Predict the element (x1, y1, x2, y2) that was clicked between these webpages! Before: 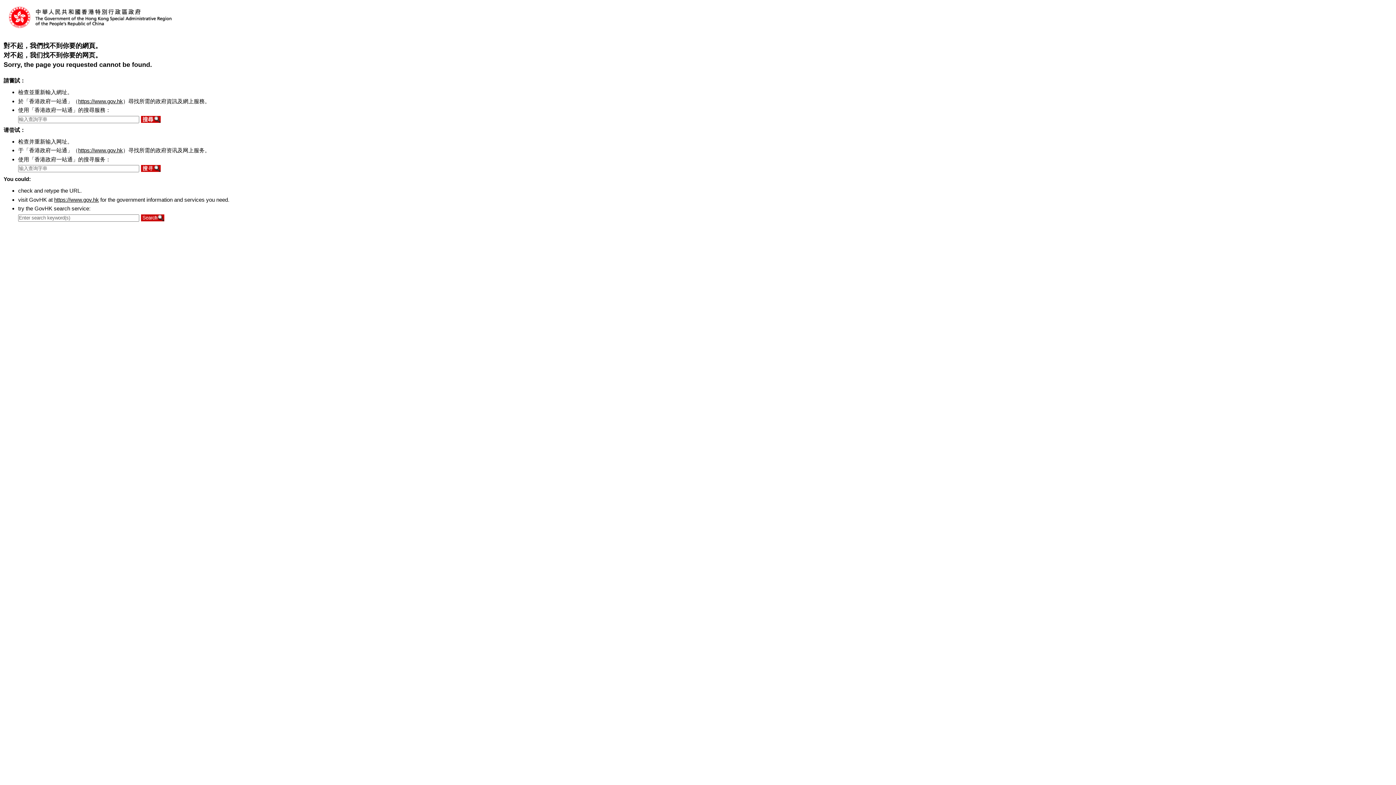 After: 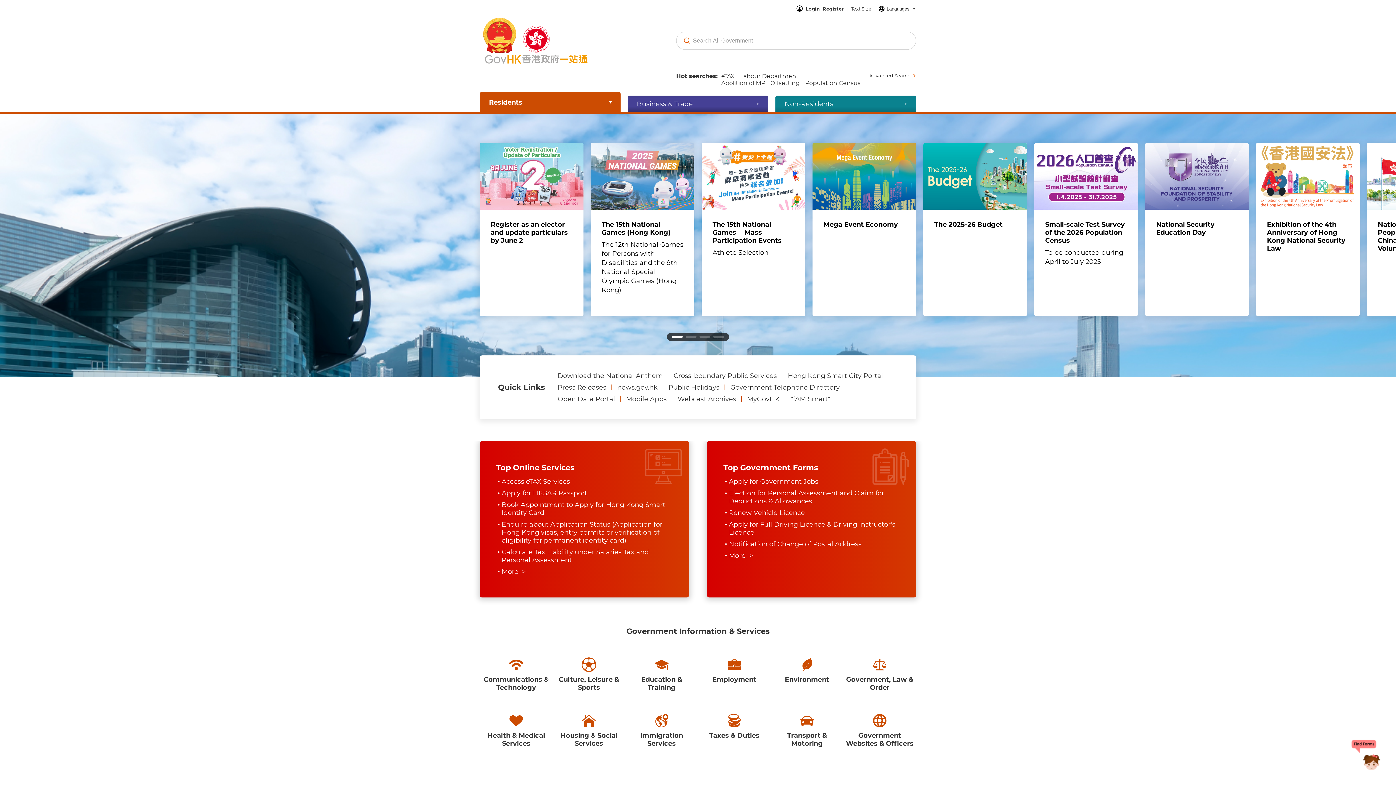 Action: bbox: (54, 196, 98, 202) label: https://www.gov.hk